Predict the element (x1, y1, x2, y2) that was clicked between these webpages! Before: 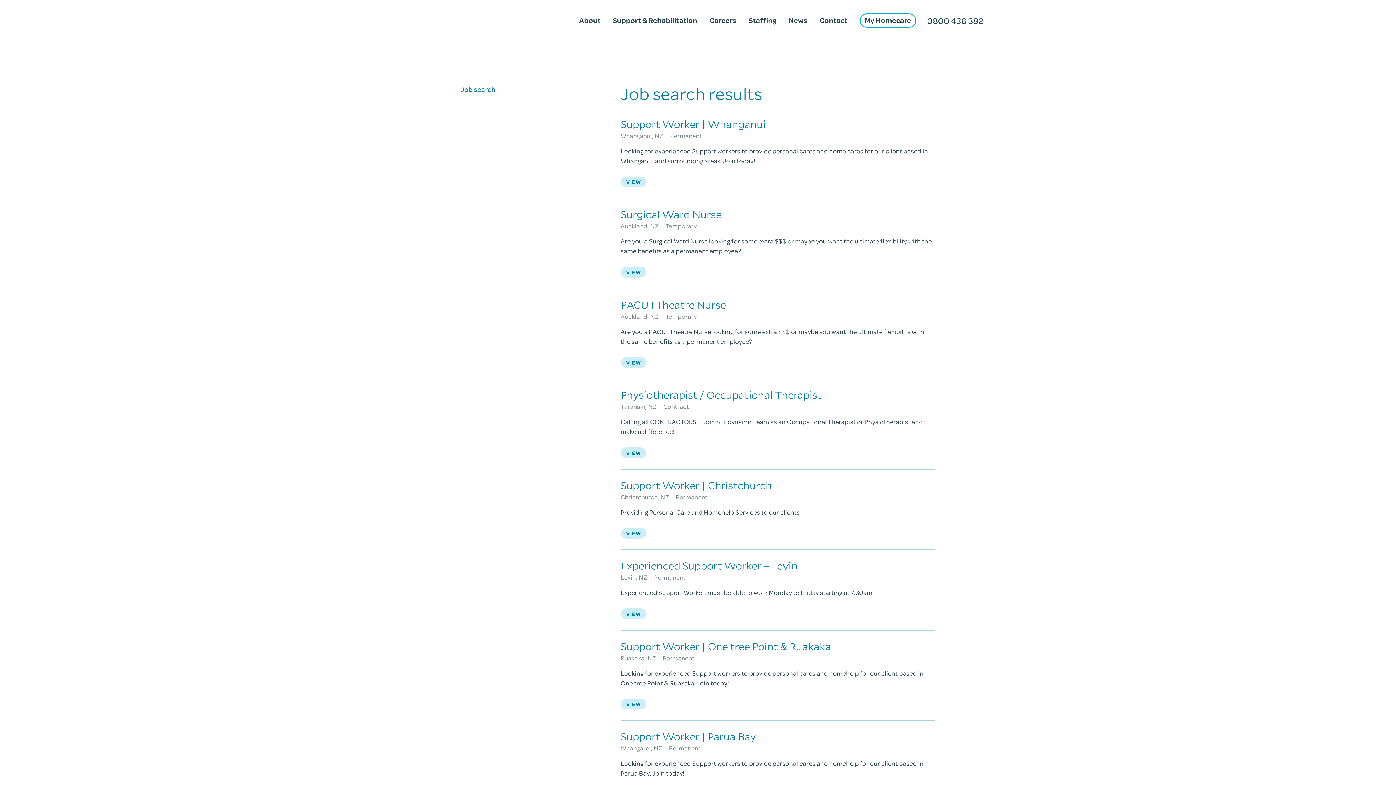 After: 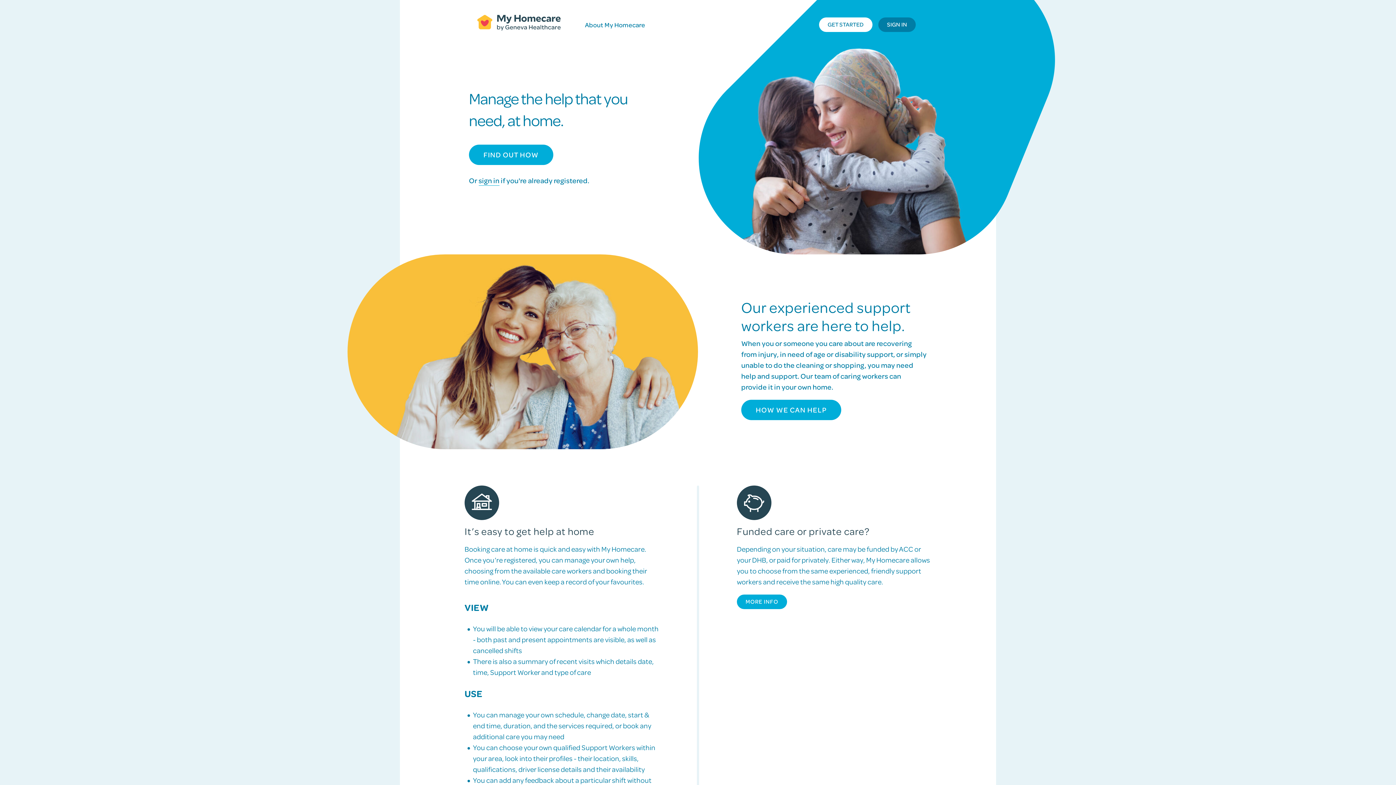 Action: label: My Homecare bbox: (859, 13, 916, 27)